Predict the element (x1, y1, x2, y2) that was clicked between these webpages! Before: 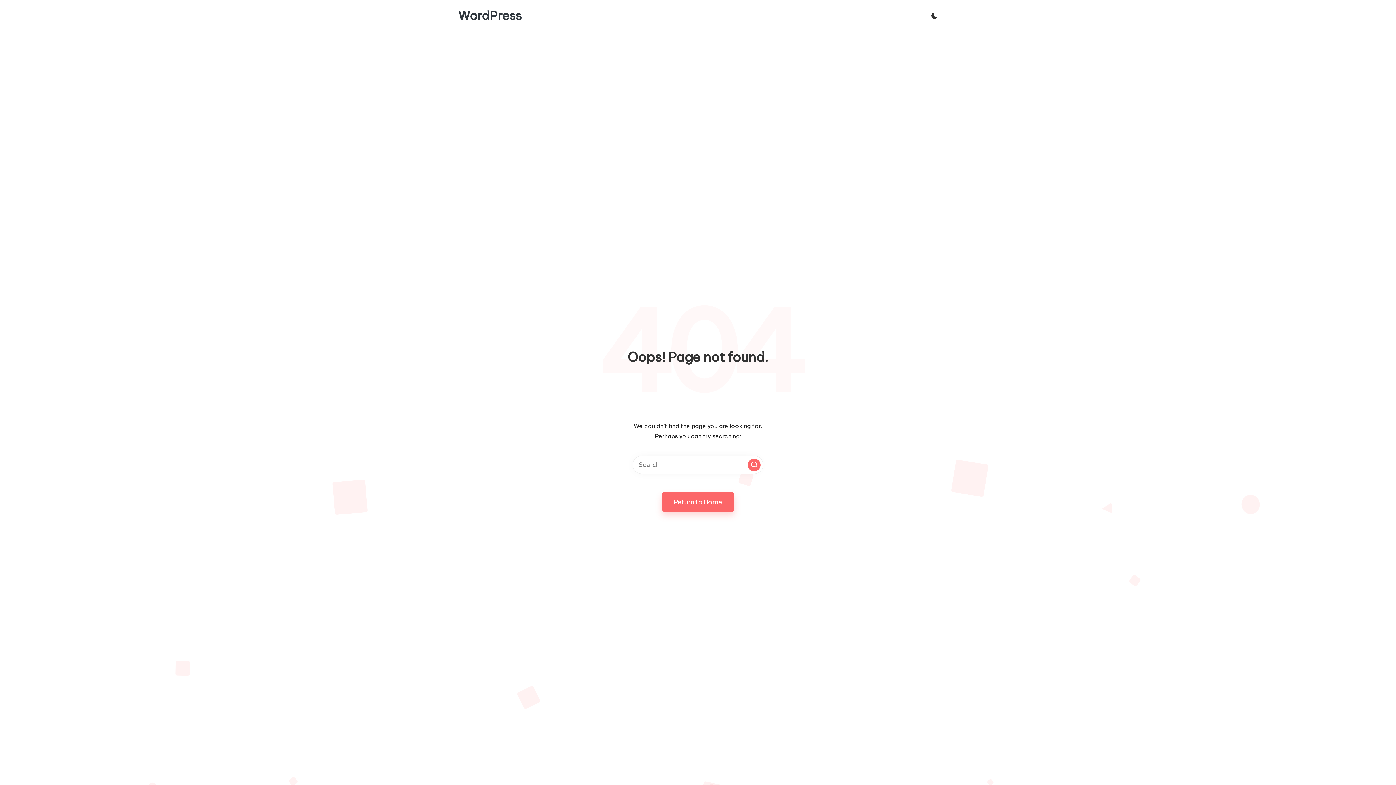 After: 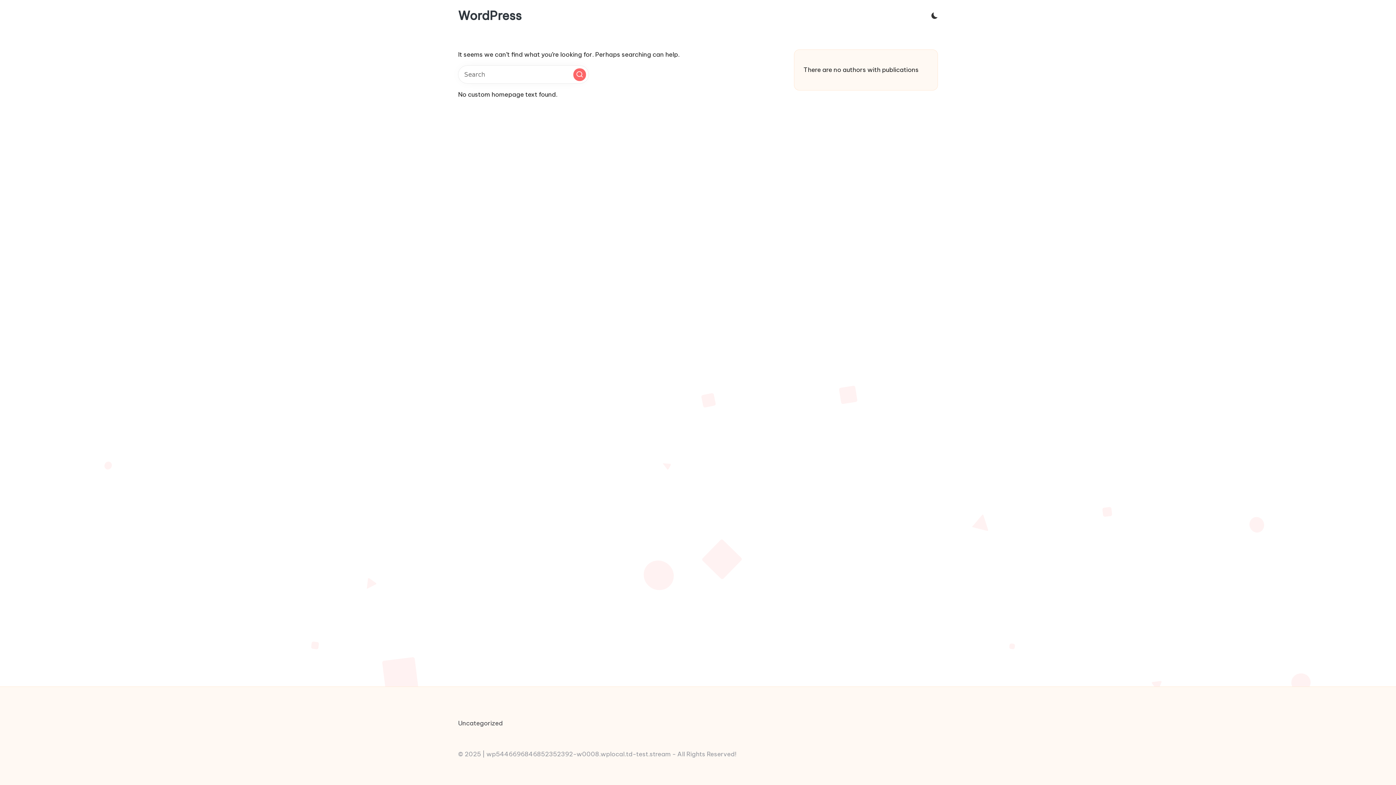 Action: bbox: (458, 9, 521, 22) label: WordPress